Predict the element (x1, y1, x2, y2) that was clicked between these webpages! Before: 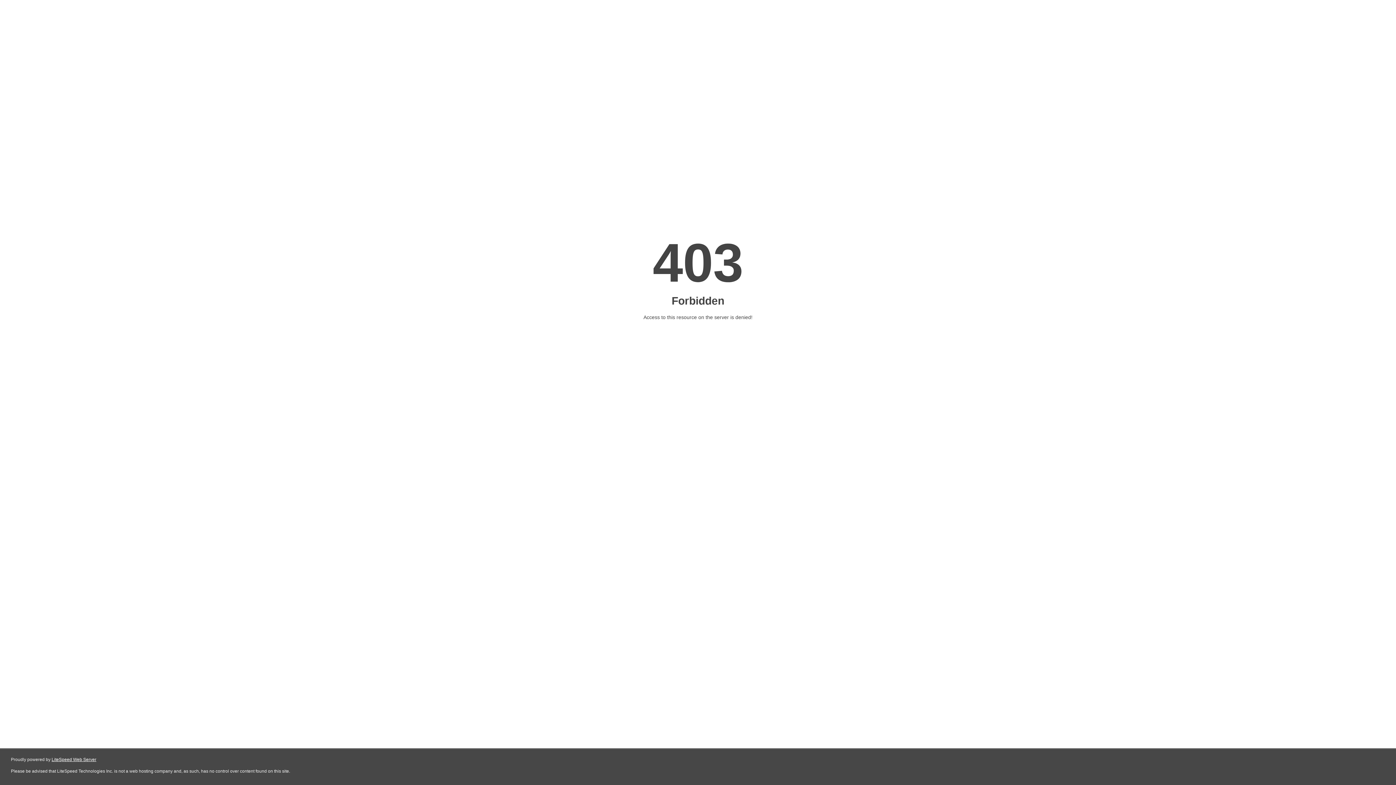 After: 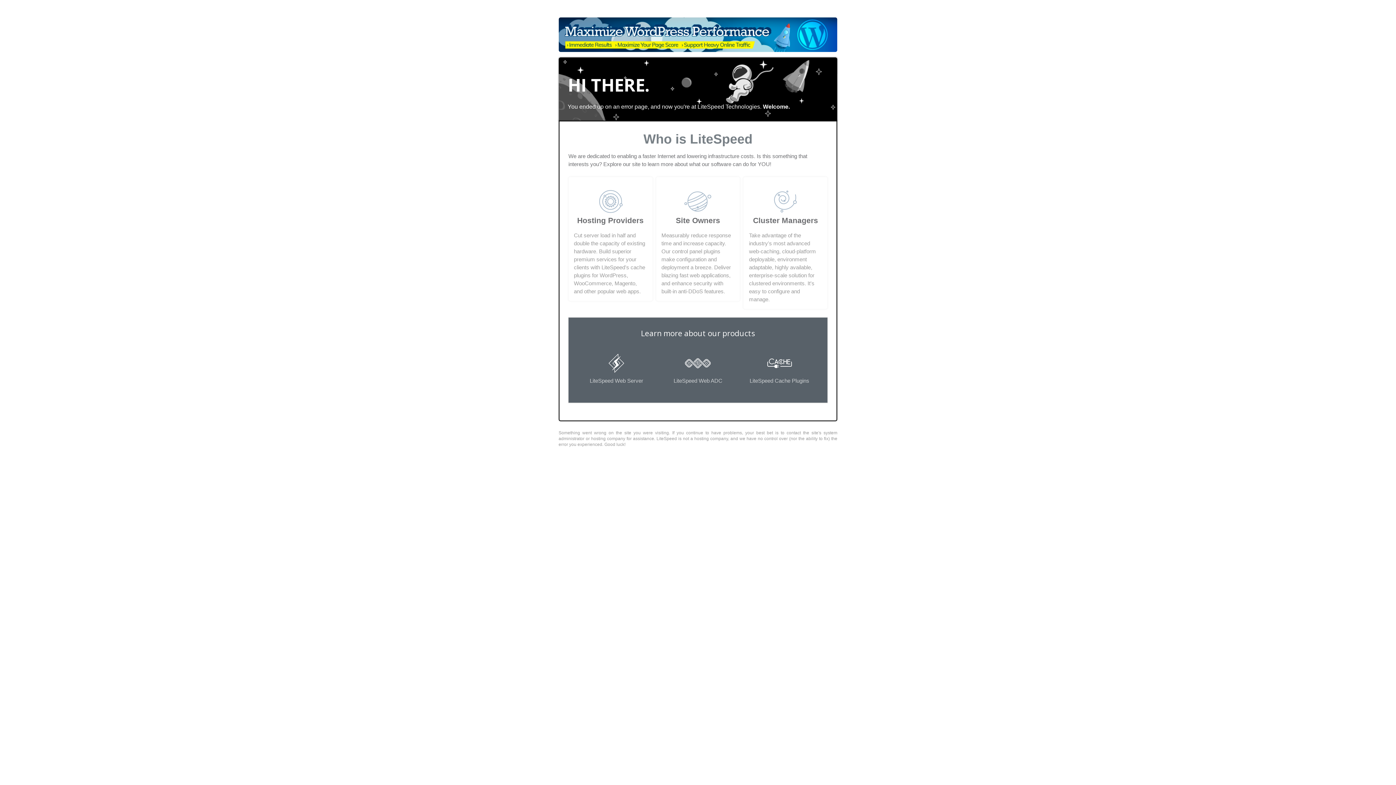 Action: label: LiteSpeed Web Server bbox: (51, 757, 96, 762)